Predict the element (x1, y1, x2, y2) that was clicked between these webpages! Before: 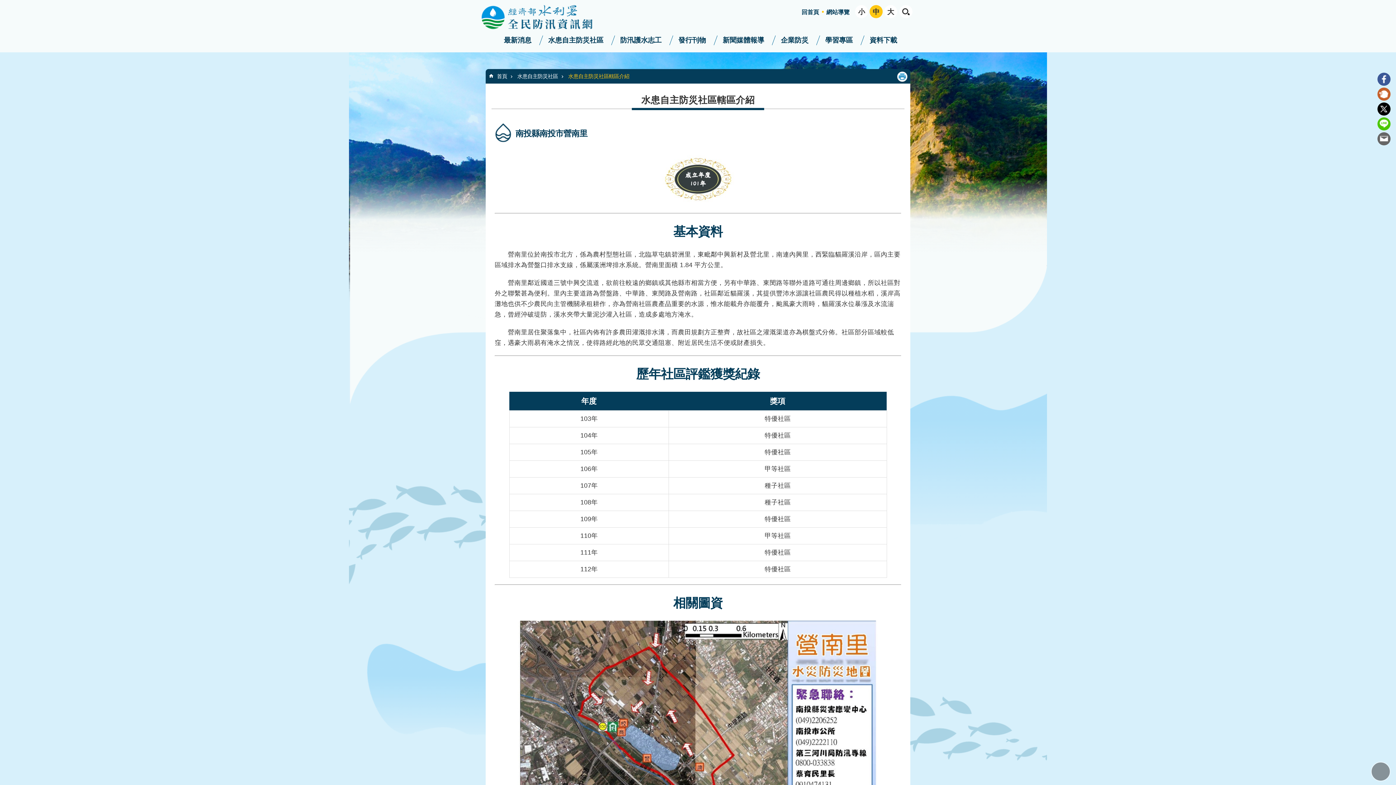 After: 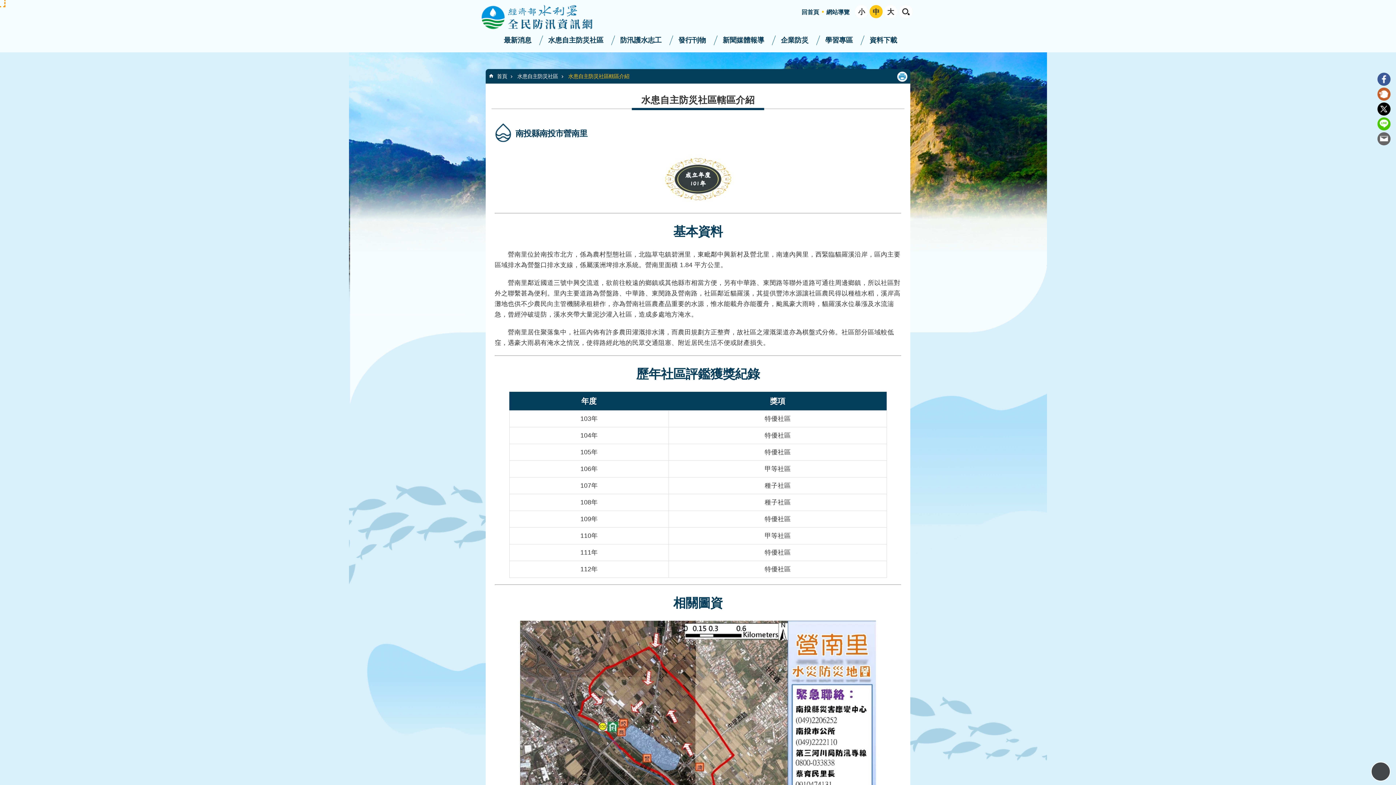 Action: label: 回最上面 bbox: (1371, 762, 1390, 781)